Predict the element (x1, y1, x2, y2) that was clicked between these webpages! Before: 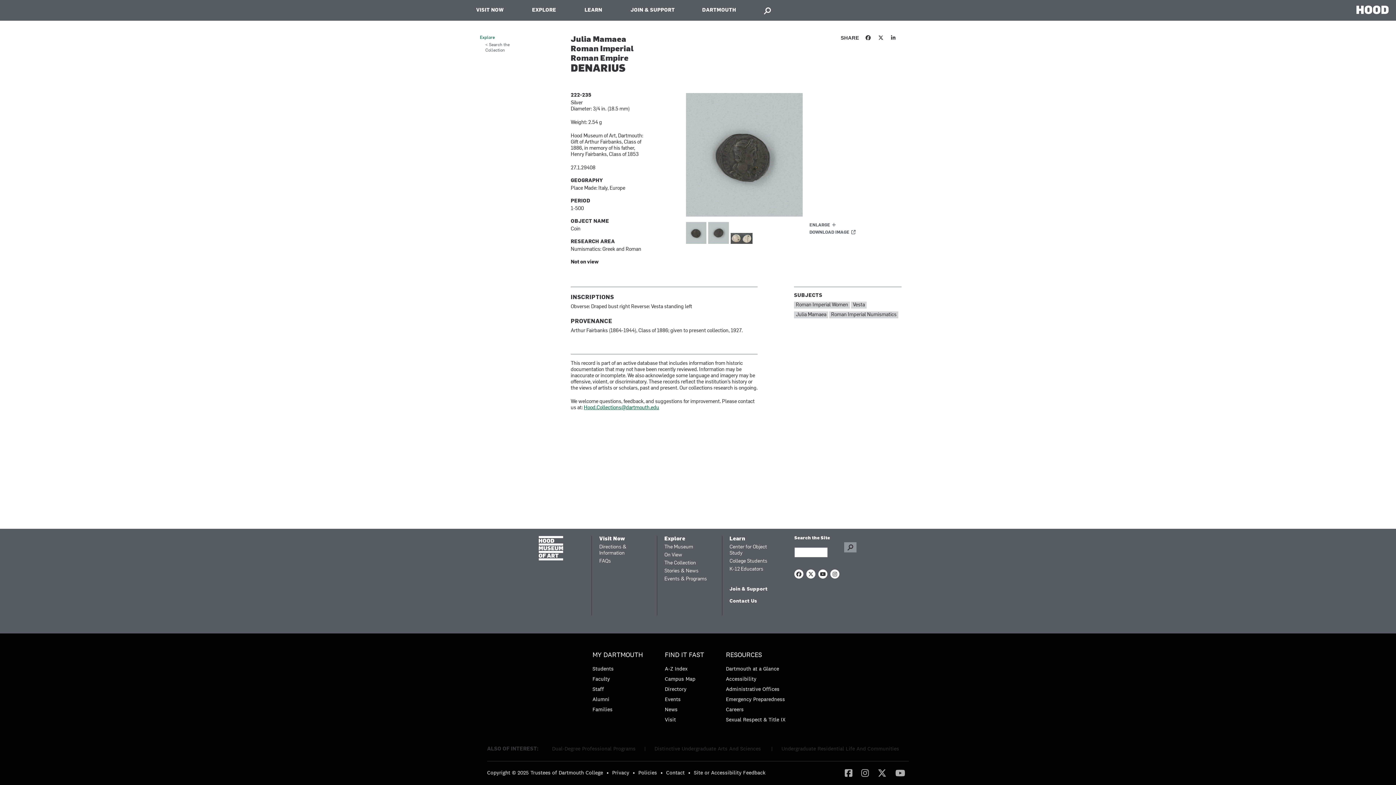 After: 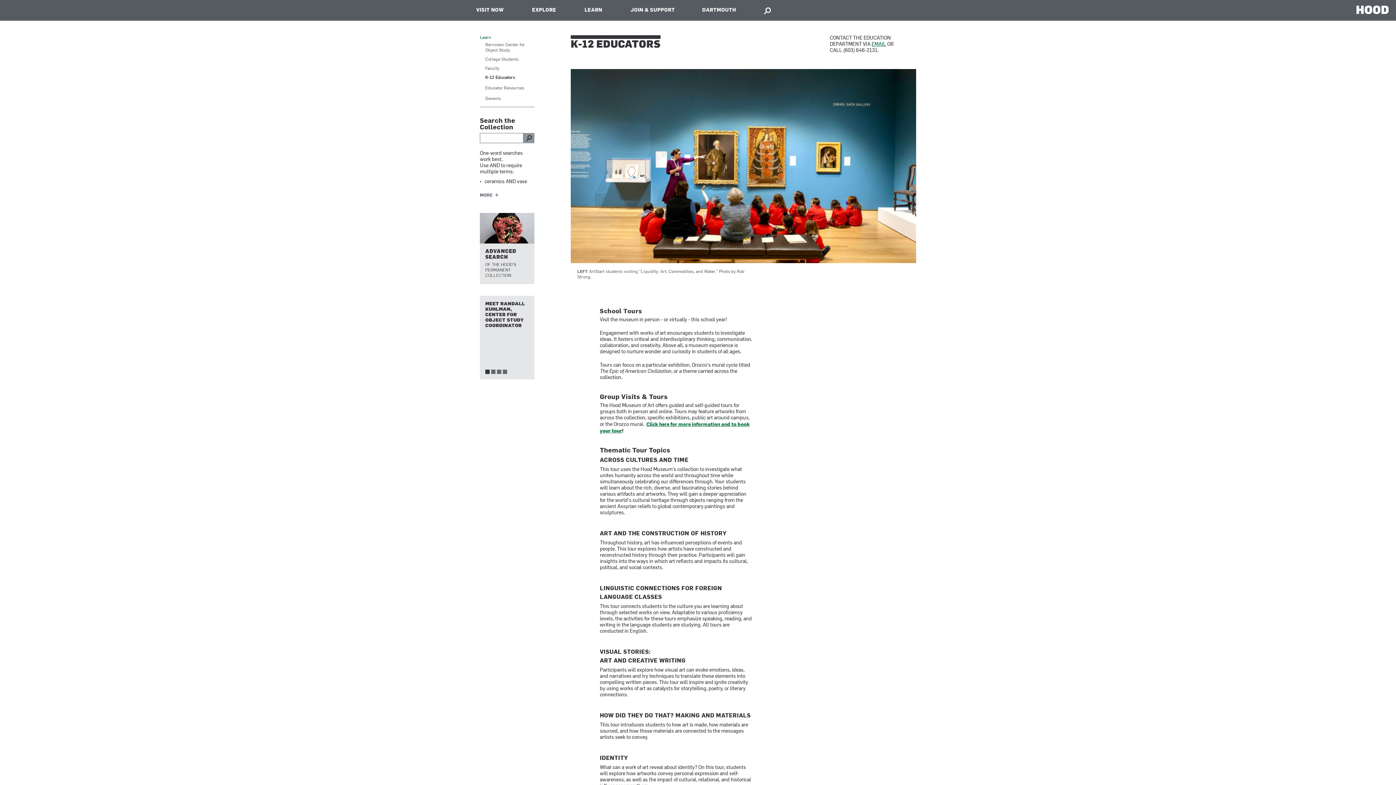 Action: label: K-12 Educators bbox: (729, 566, 774, 572)